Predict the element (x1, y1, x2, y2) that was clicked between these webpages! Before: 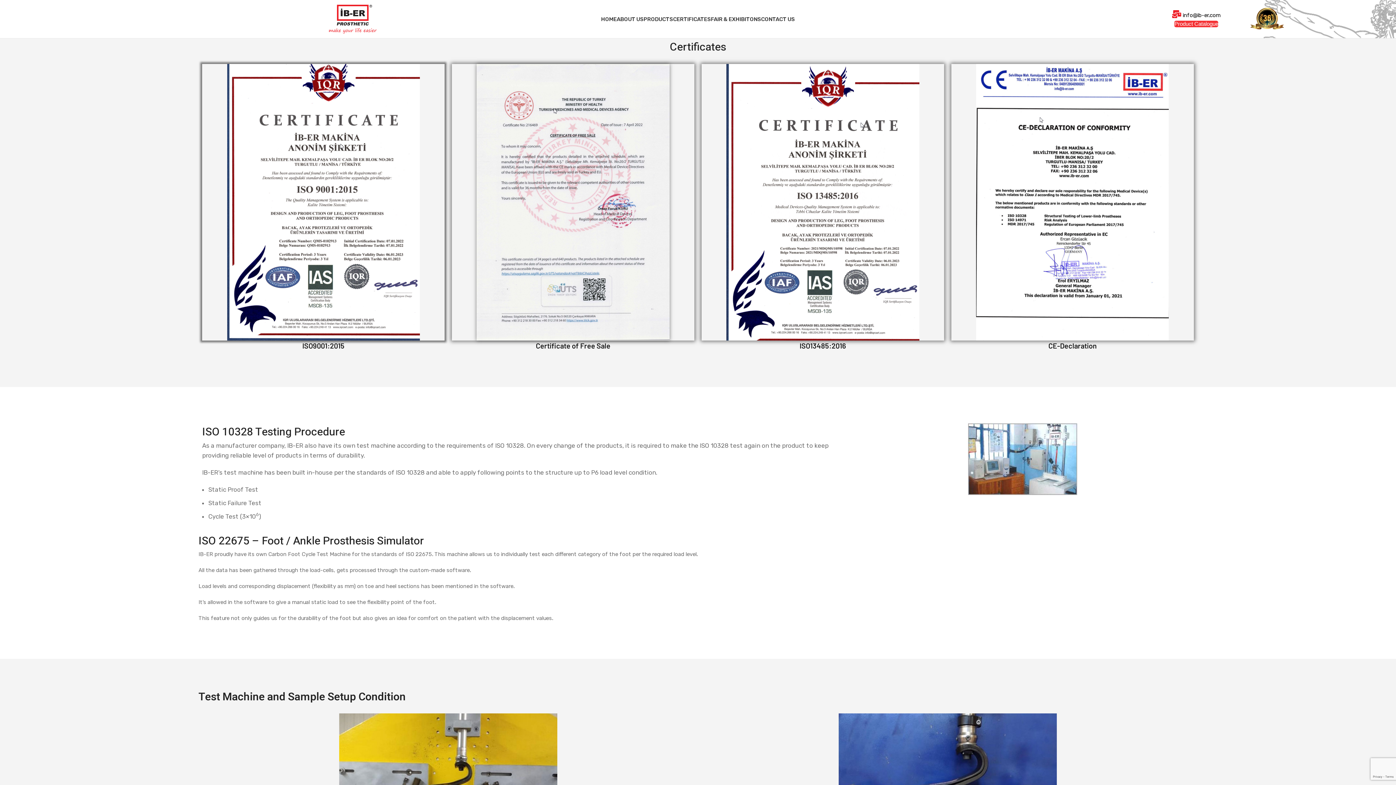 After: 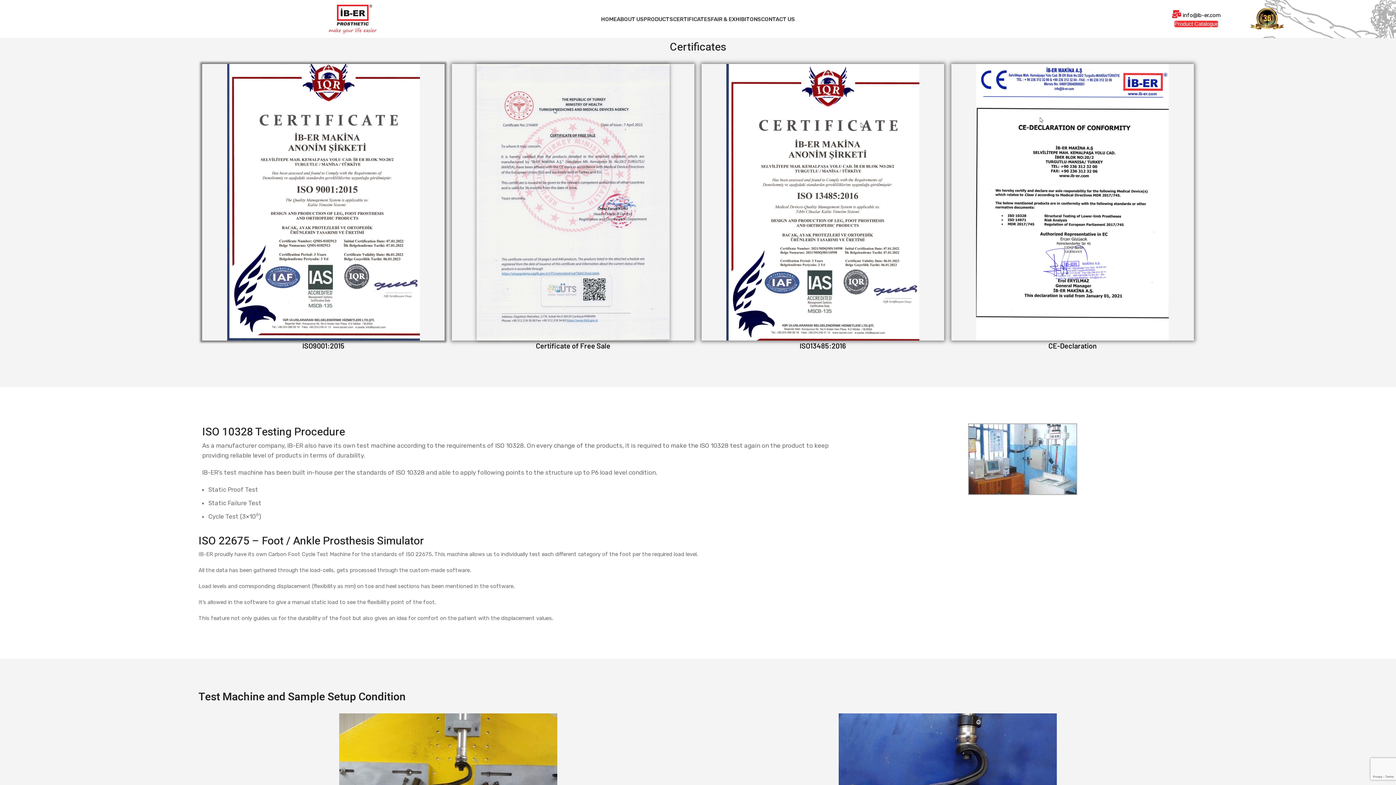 Action: bbox: (536, 341, 610, 350) label: Certificate of Free Sale